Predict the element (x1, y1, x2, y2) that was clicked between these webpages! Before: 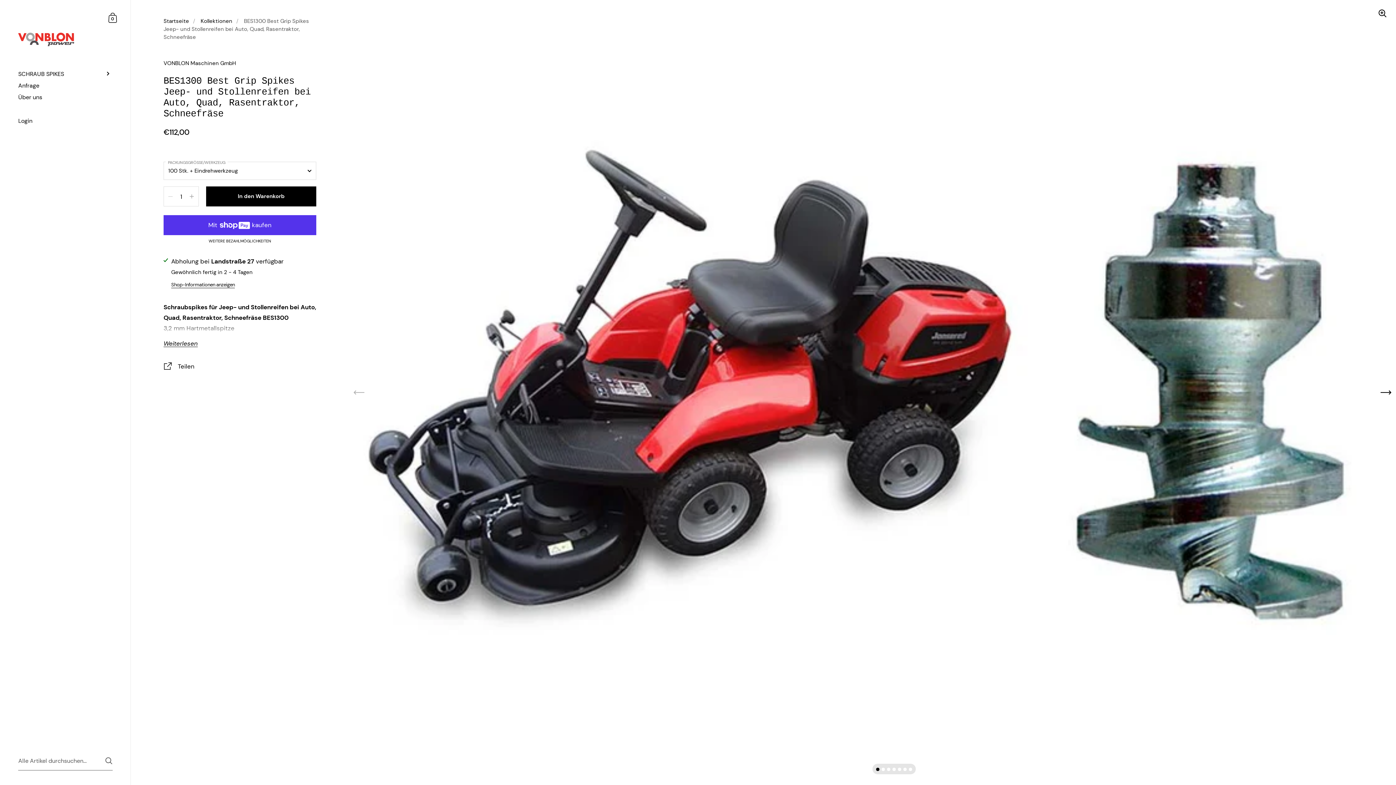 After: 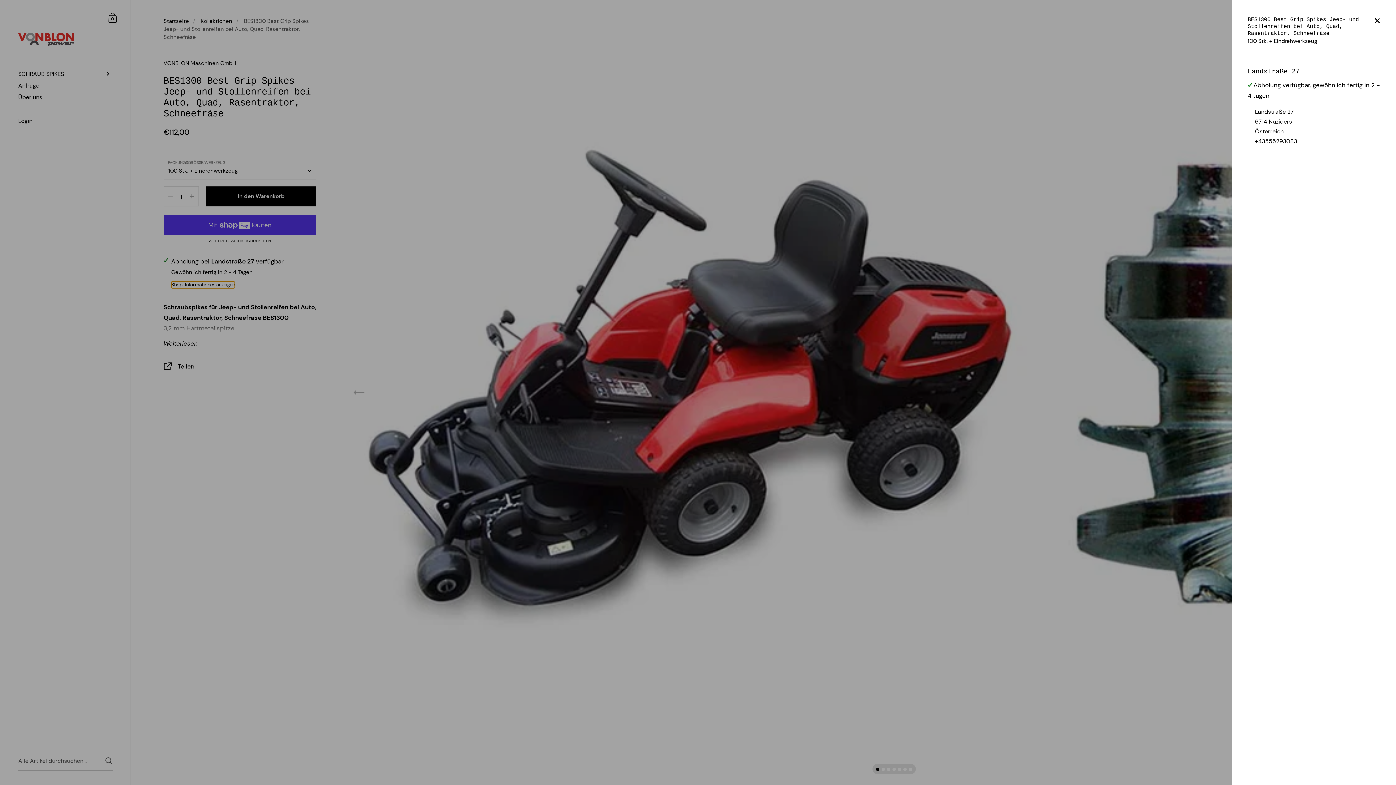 Action: label: Shop-Informationen anzeigen bbox: (171, 281, 234, 288)